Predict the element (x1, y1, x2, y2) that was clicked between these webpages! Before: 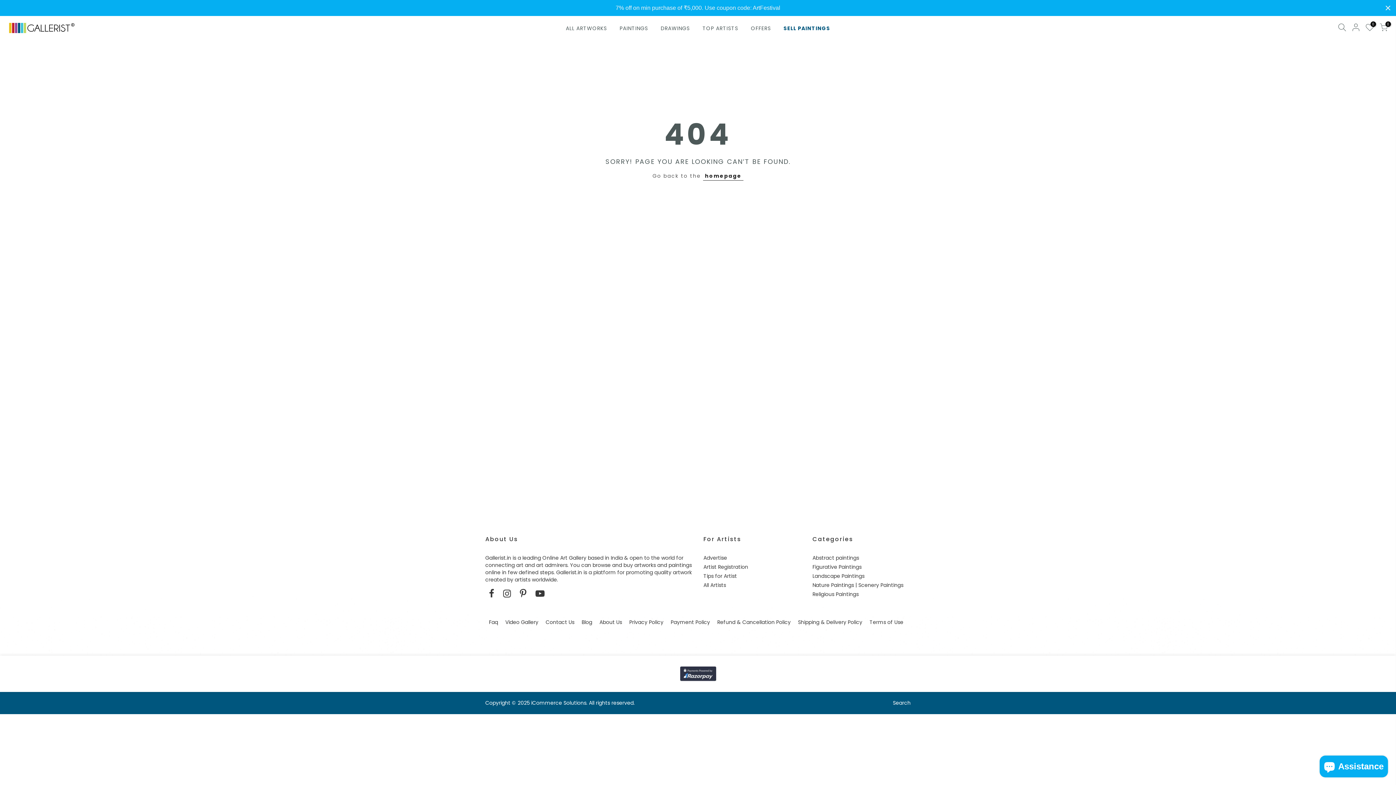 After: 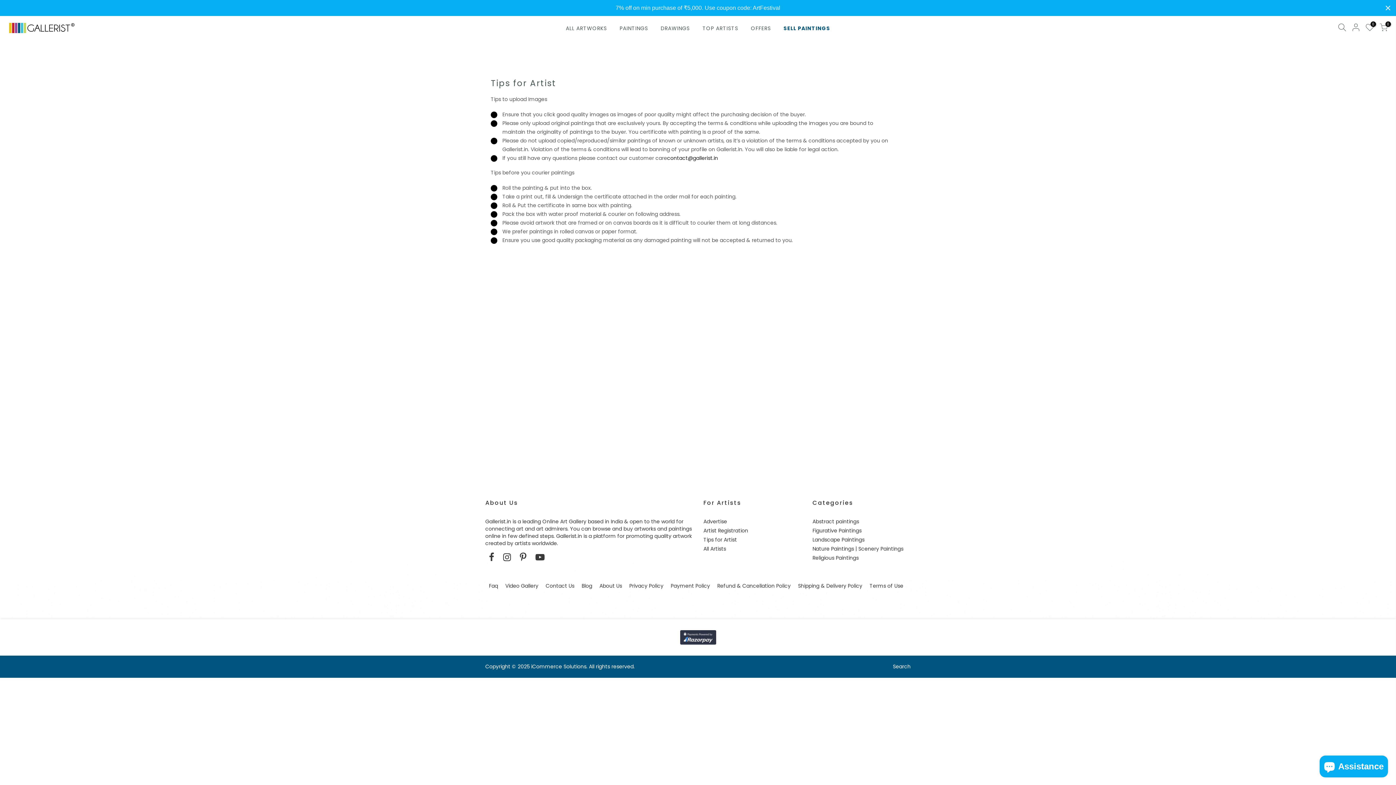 Action: bbox: (703, 572, 737, 580) label: Tips for Artist